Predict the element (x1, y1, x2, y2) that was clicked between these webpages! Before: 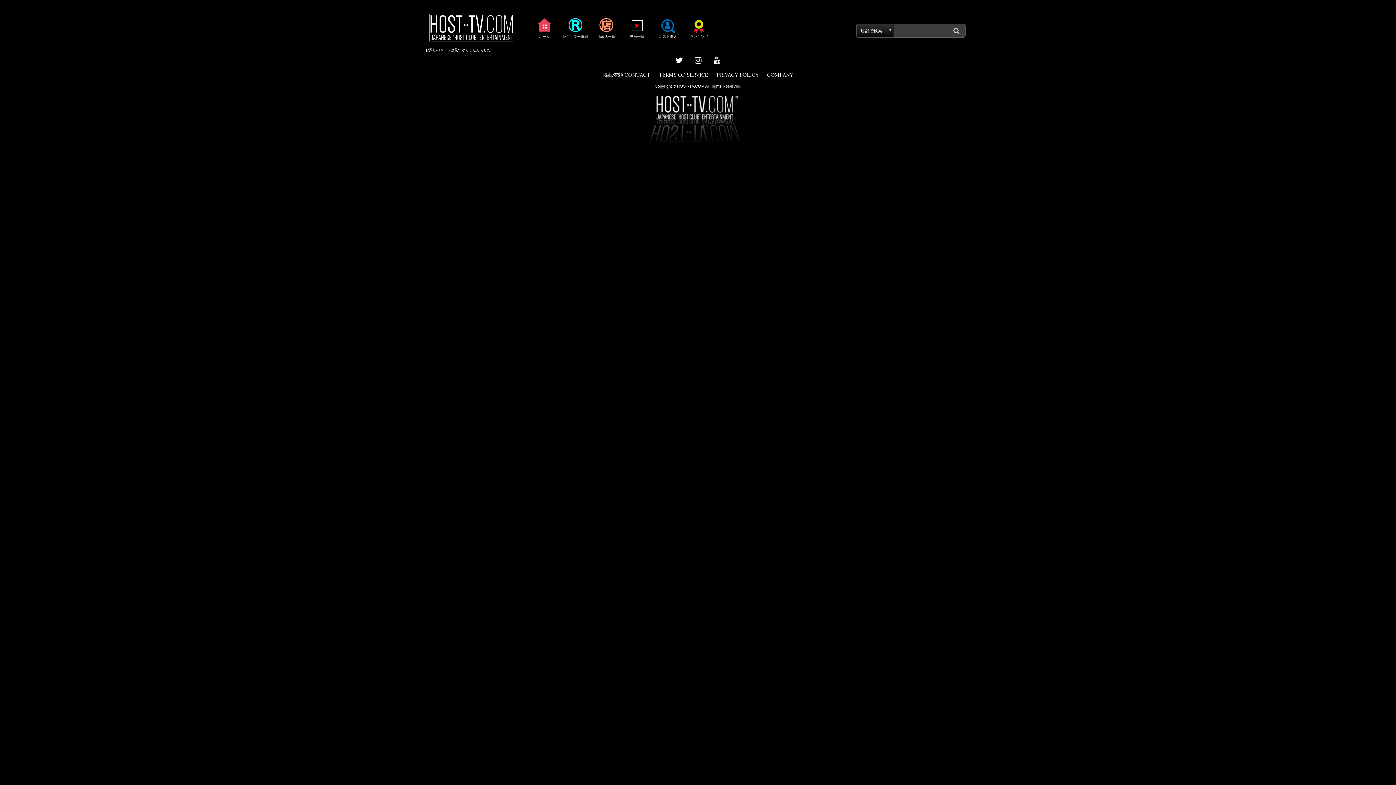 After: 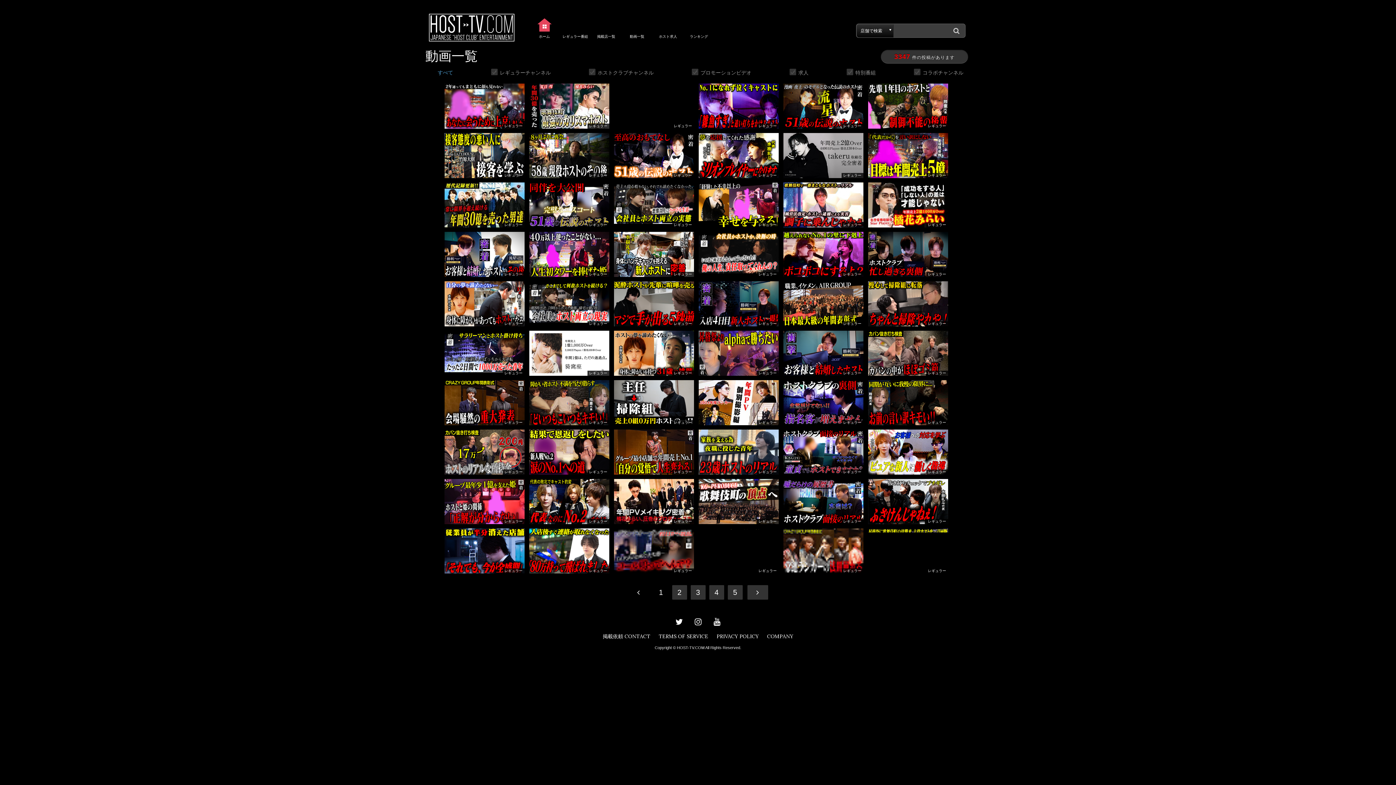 Action: bbox: (621, 12, 652, 43) label: 動画一覧